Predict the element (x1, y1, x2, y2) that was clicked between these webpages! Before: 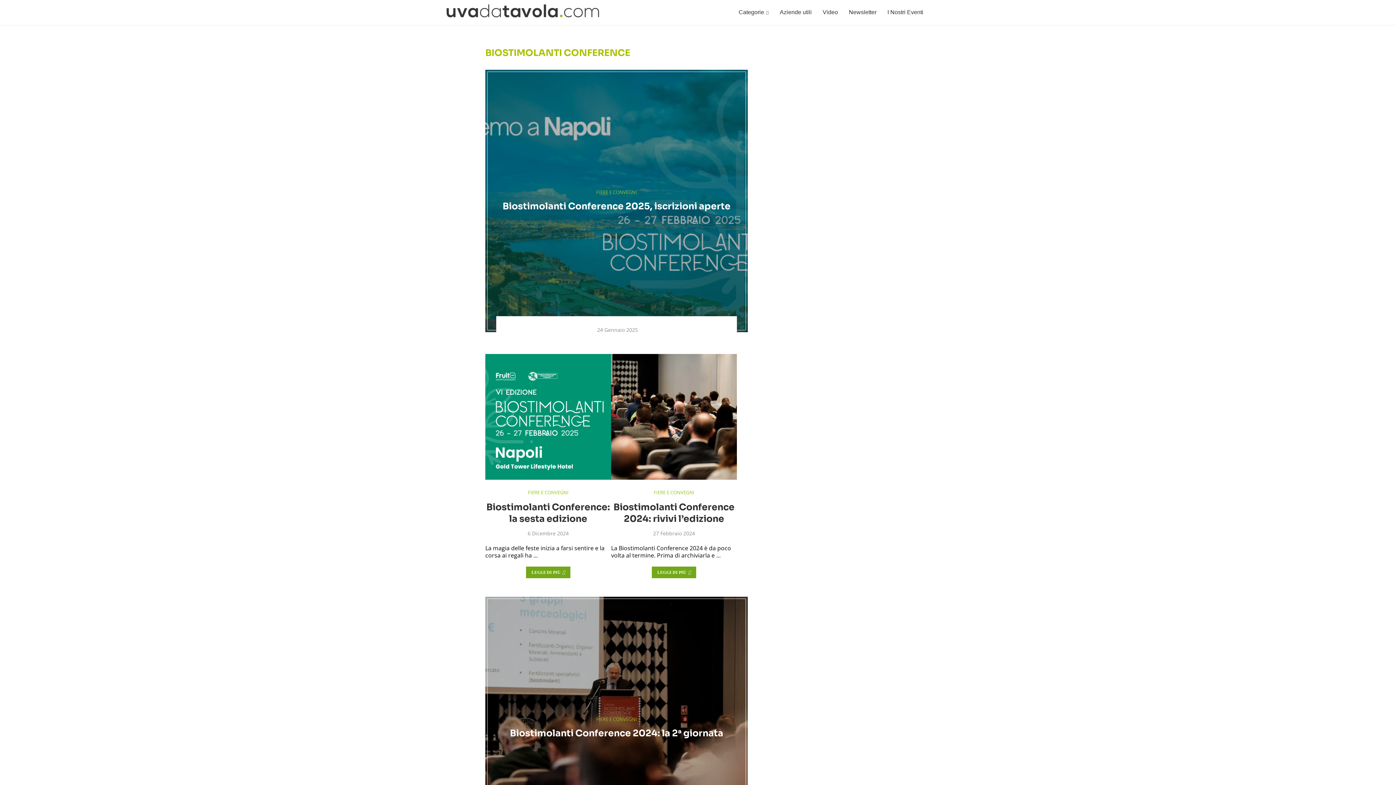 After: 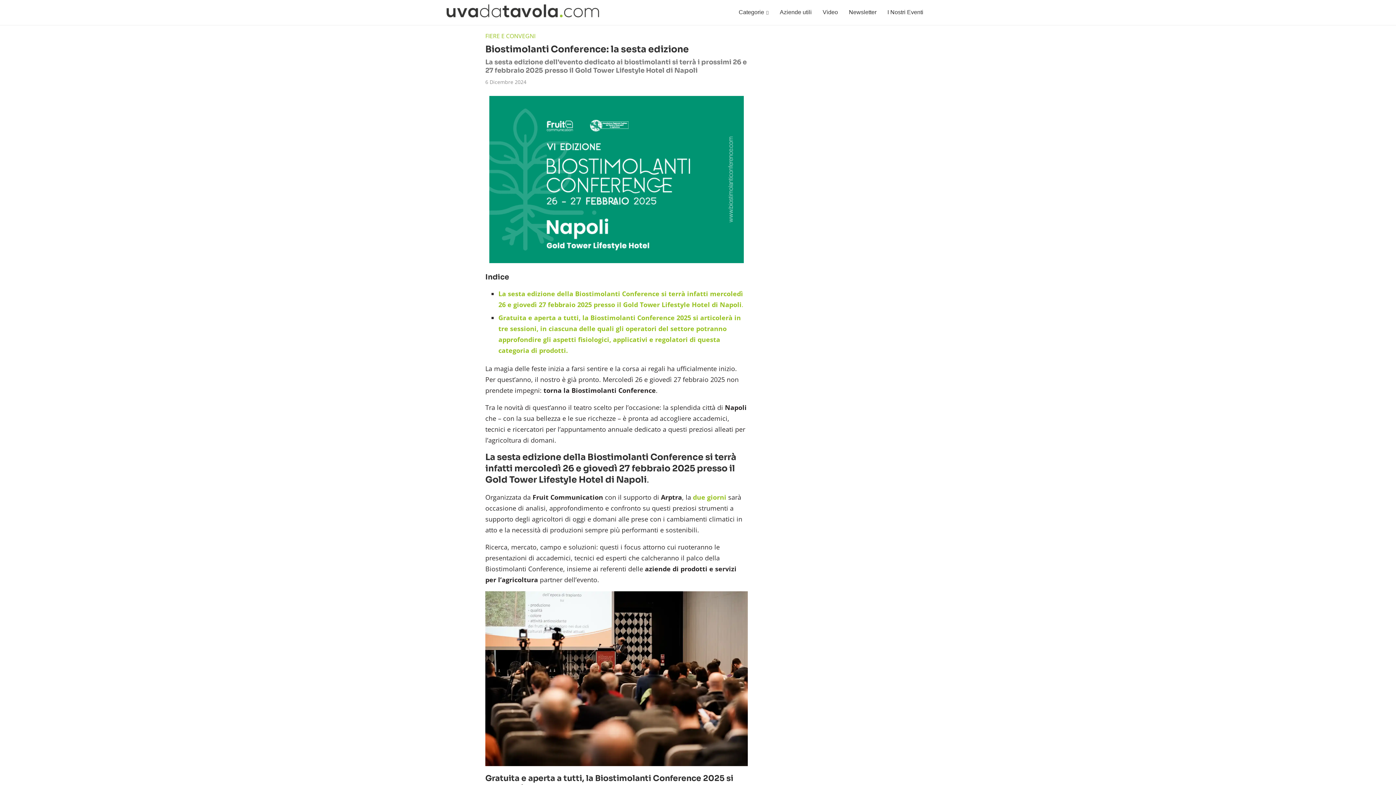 Action: bbox: (486, 501, 610, 524) label: Biostimolanti Conference: la sesta edizione